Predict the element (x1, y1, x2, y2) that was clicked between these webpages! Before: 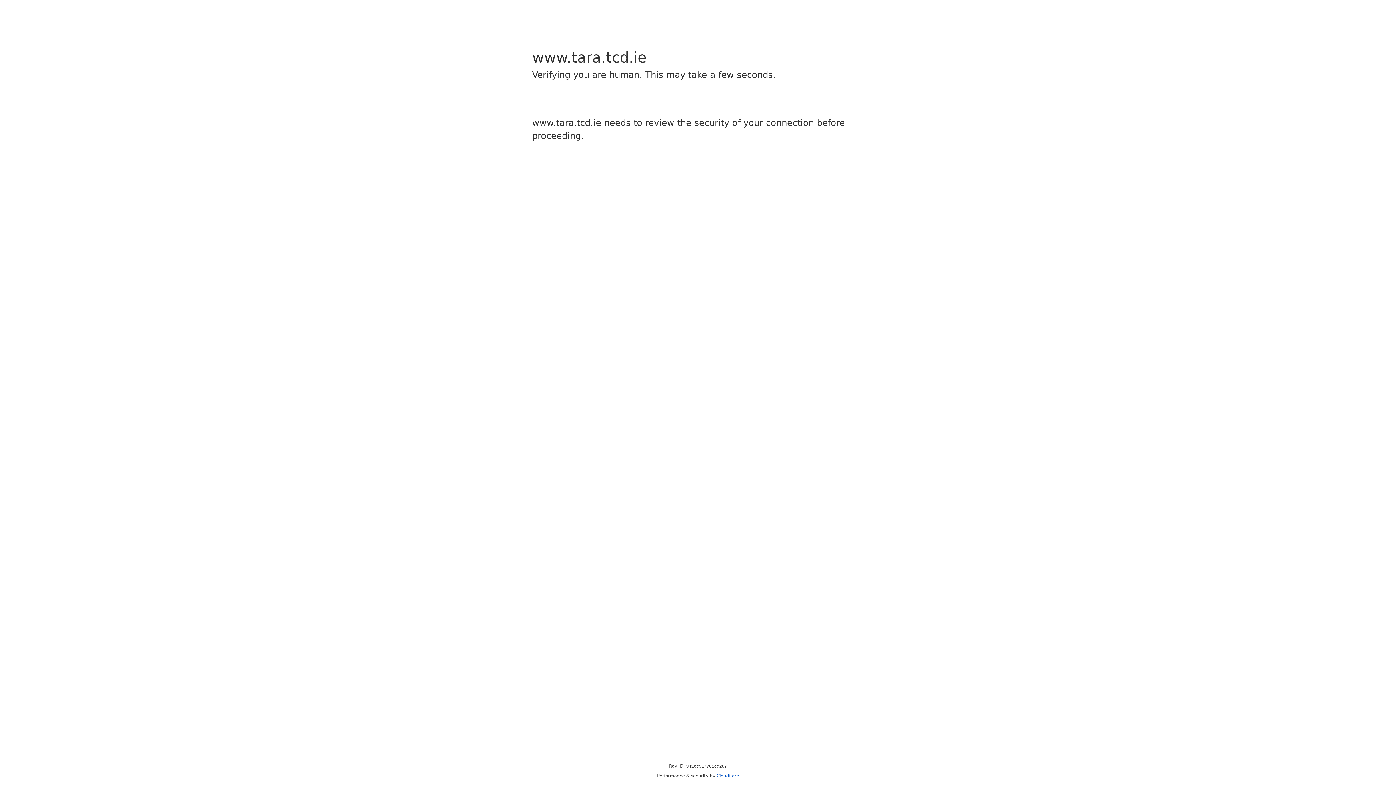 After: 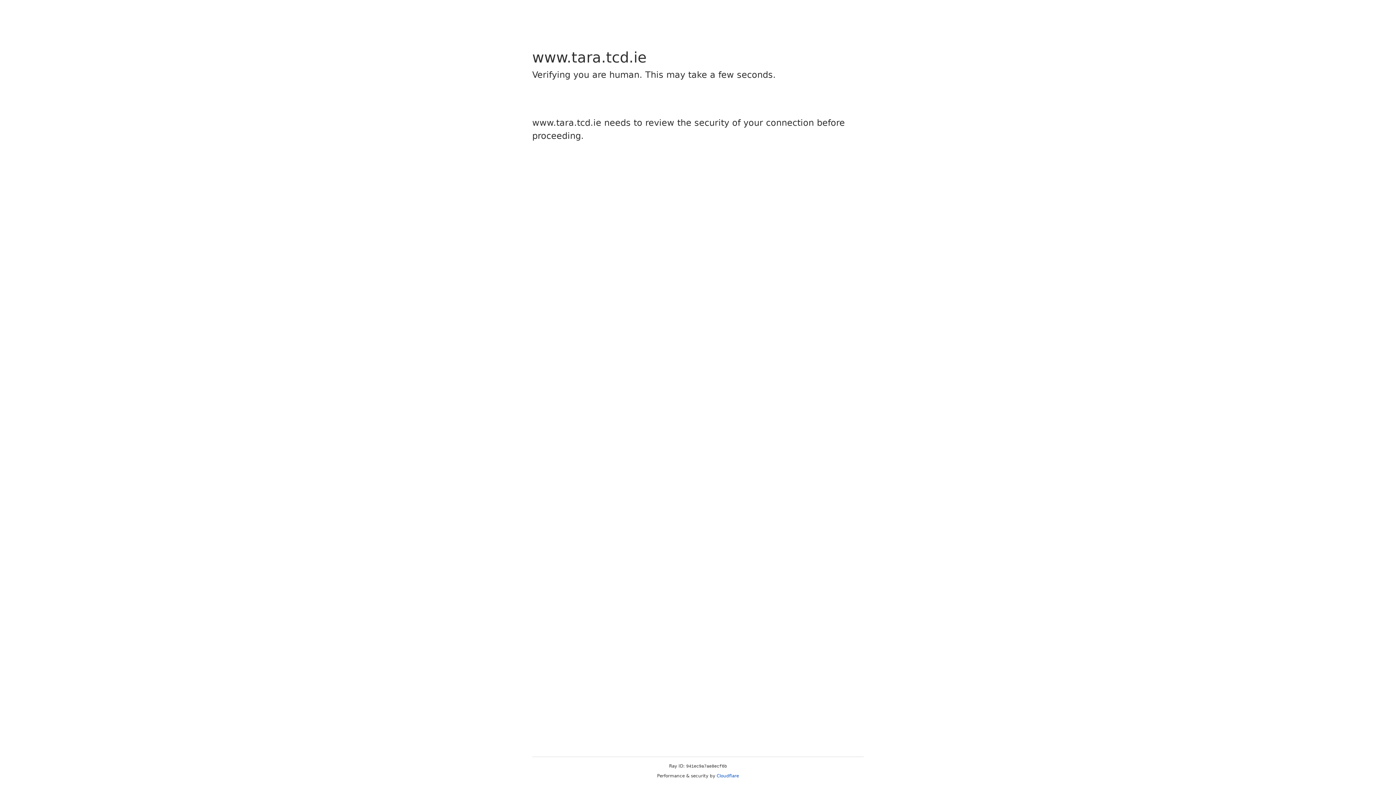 Action: bbox: (716, 773, 739, 778) label: Cloudflare